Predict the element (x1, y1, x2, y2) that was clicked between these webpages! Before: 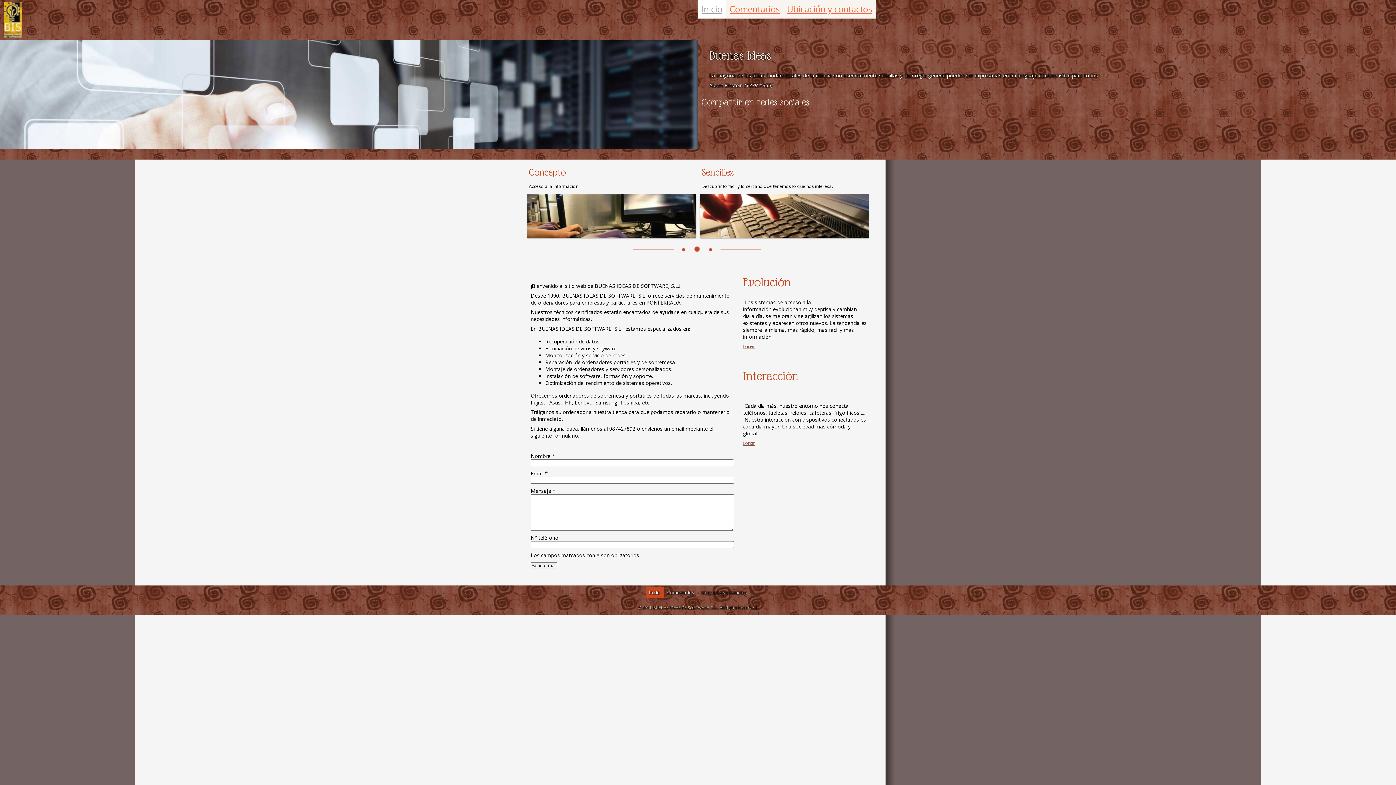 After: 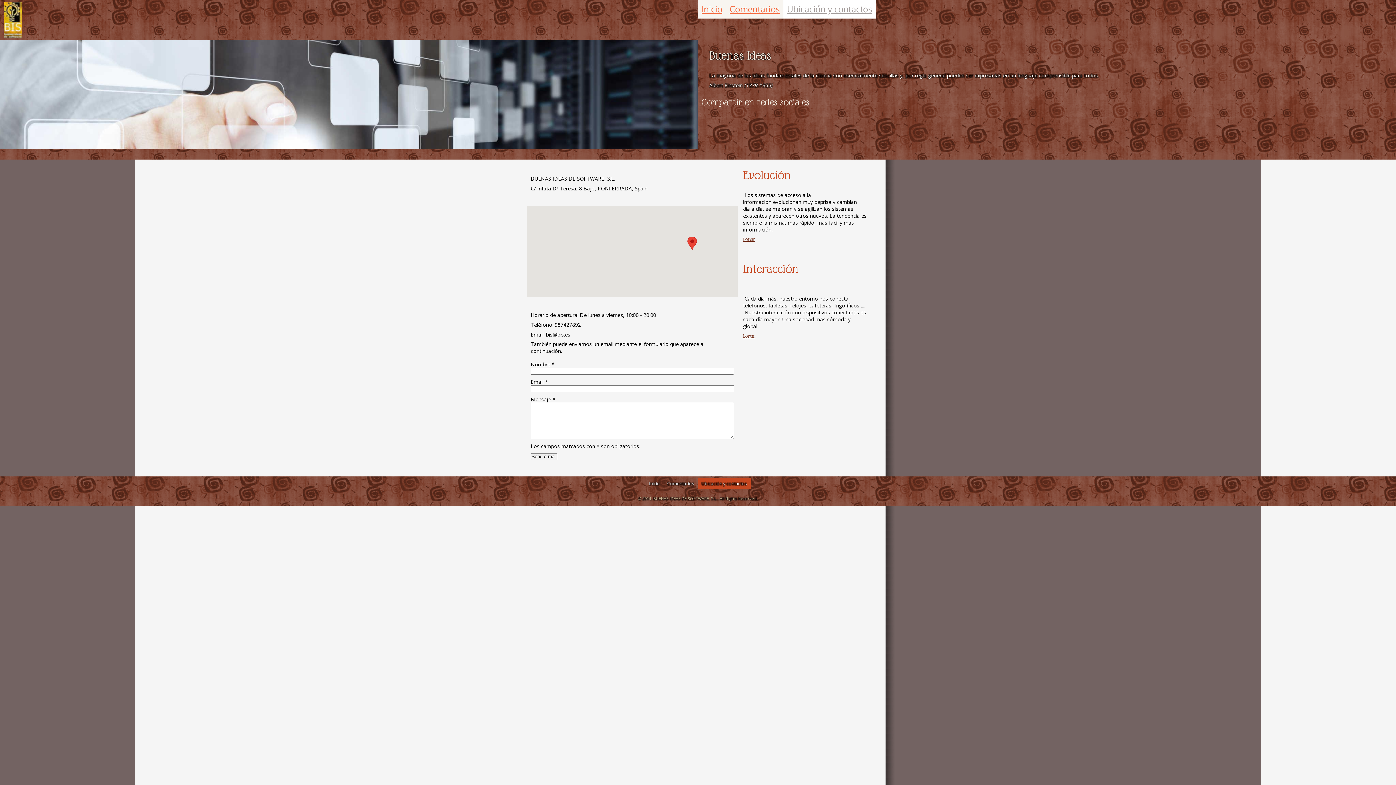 Action: bbox: (783, 0, 876, 18) label: Ubicación y contactos